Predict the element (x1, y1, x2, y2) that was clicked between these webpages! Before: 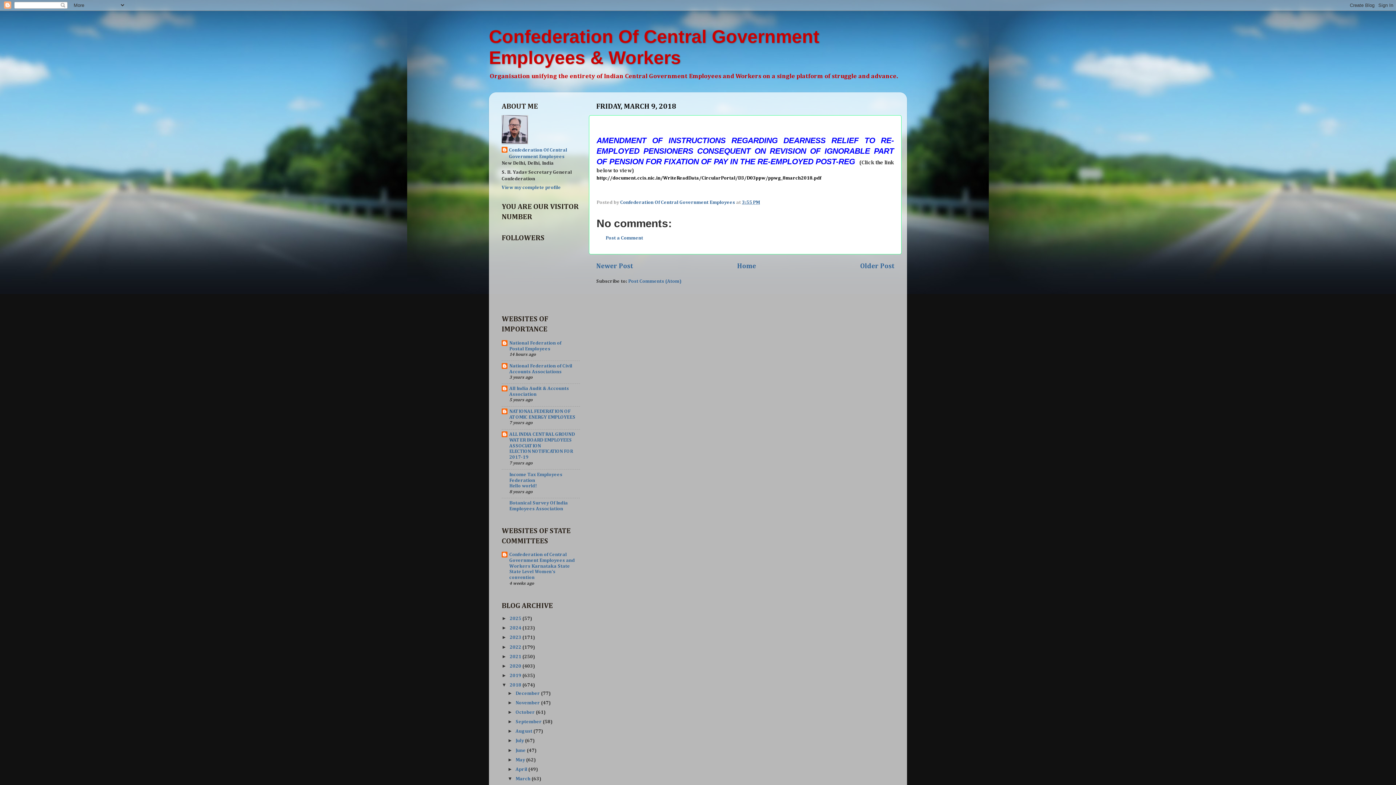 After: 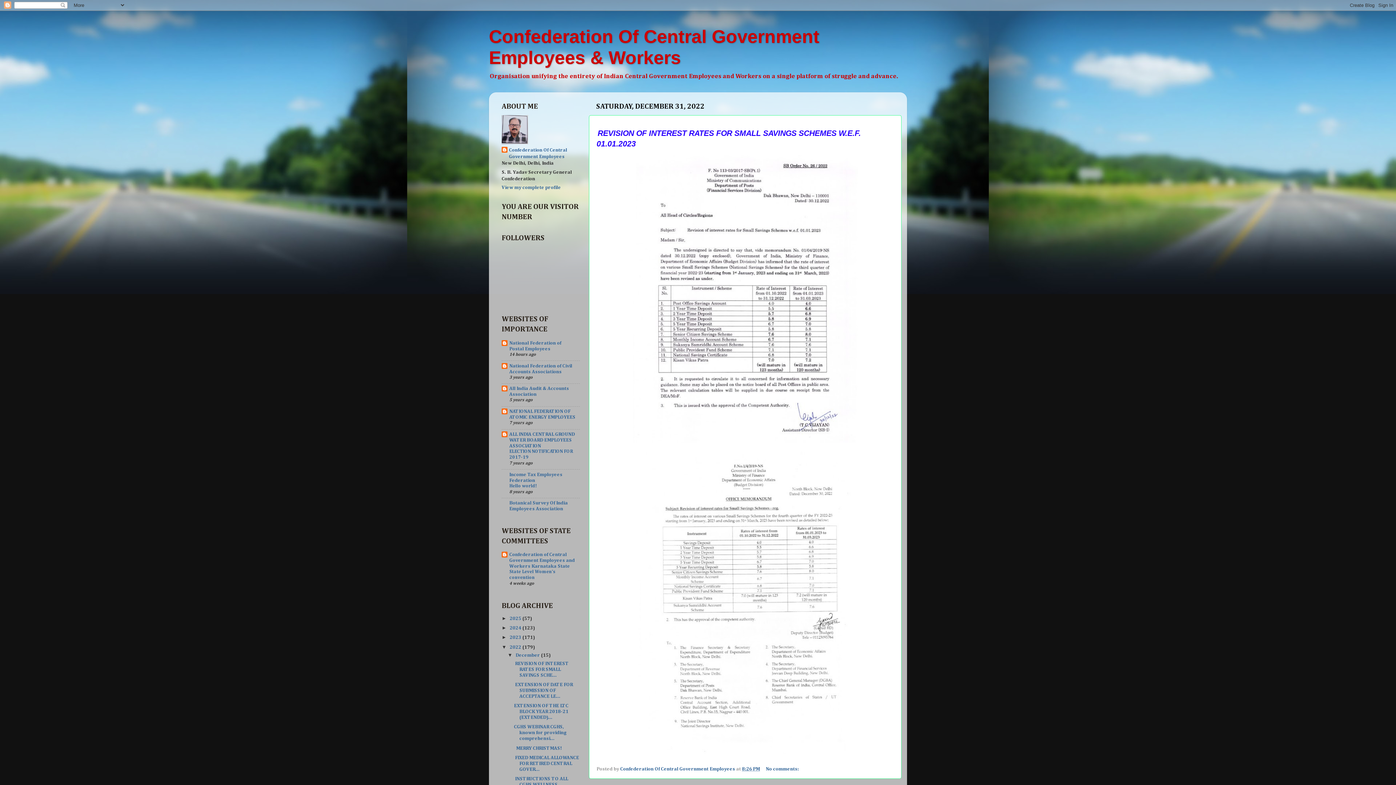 Action: label: 2022  bbox: (509, 644, 522, 650)